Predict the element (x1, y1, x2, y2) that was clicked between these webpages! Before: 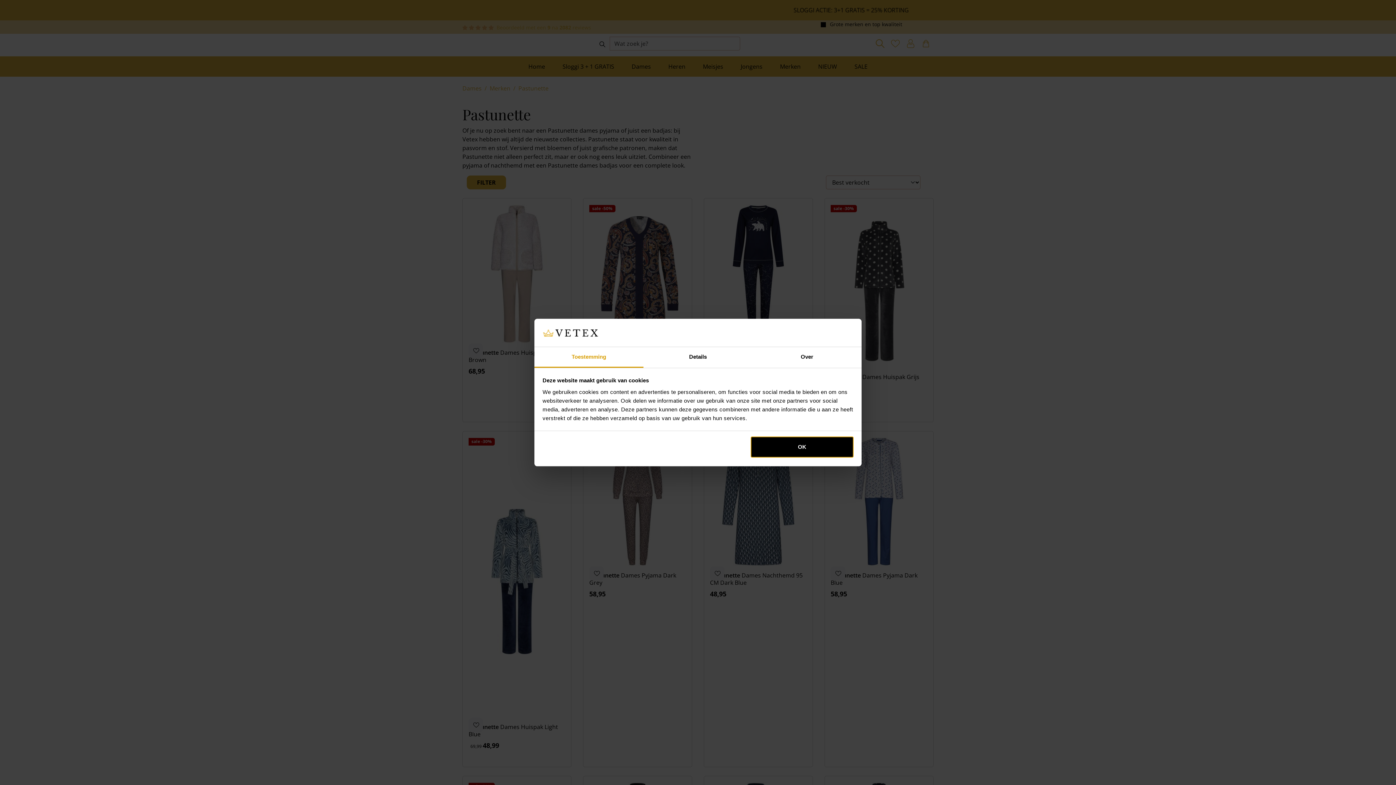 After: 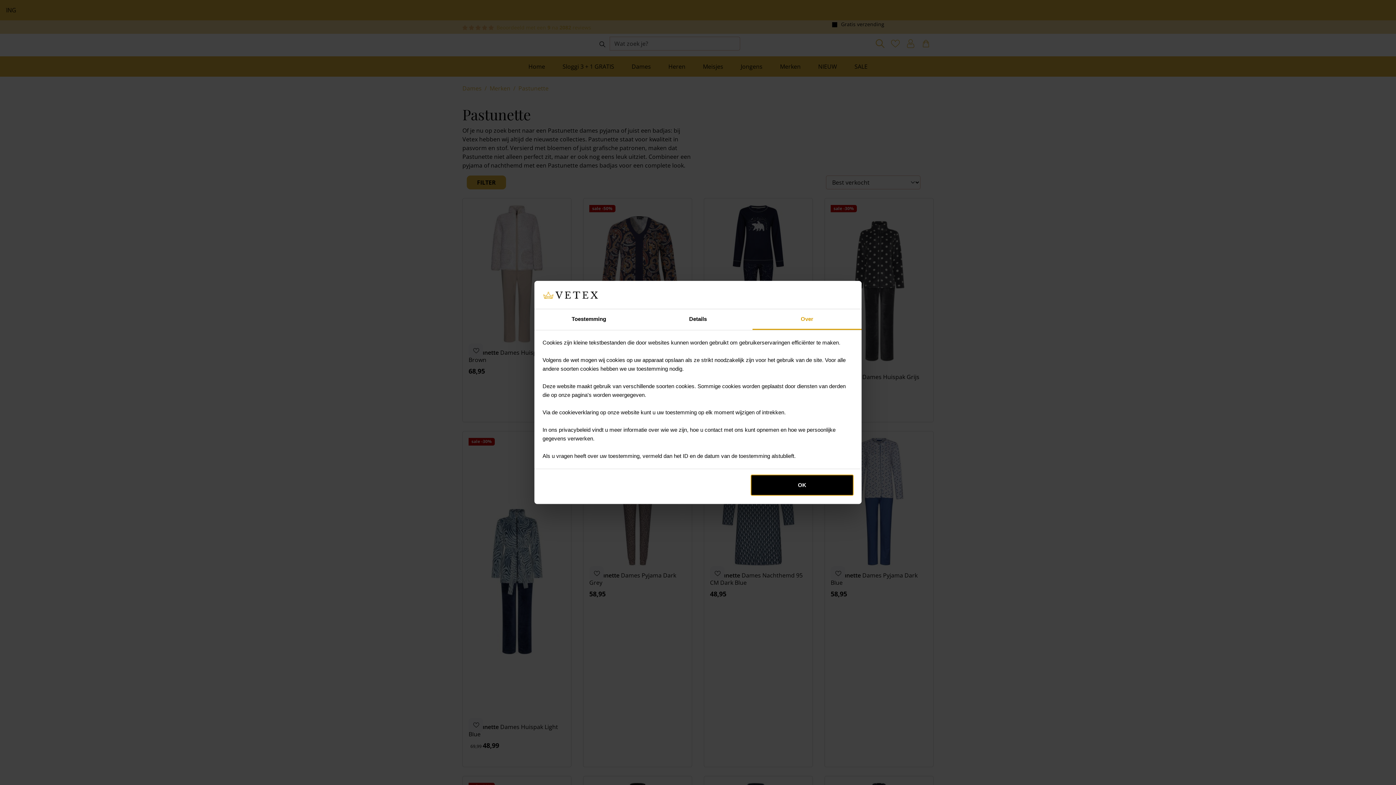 Action: label: Over bbox: (752, 347, 861, 367)